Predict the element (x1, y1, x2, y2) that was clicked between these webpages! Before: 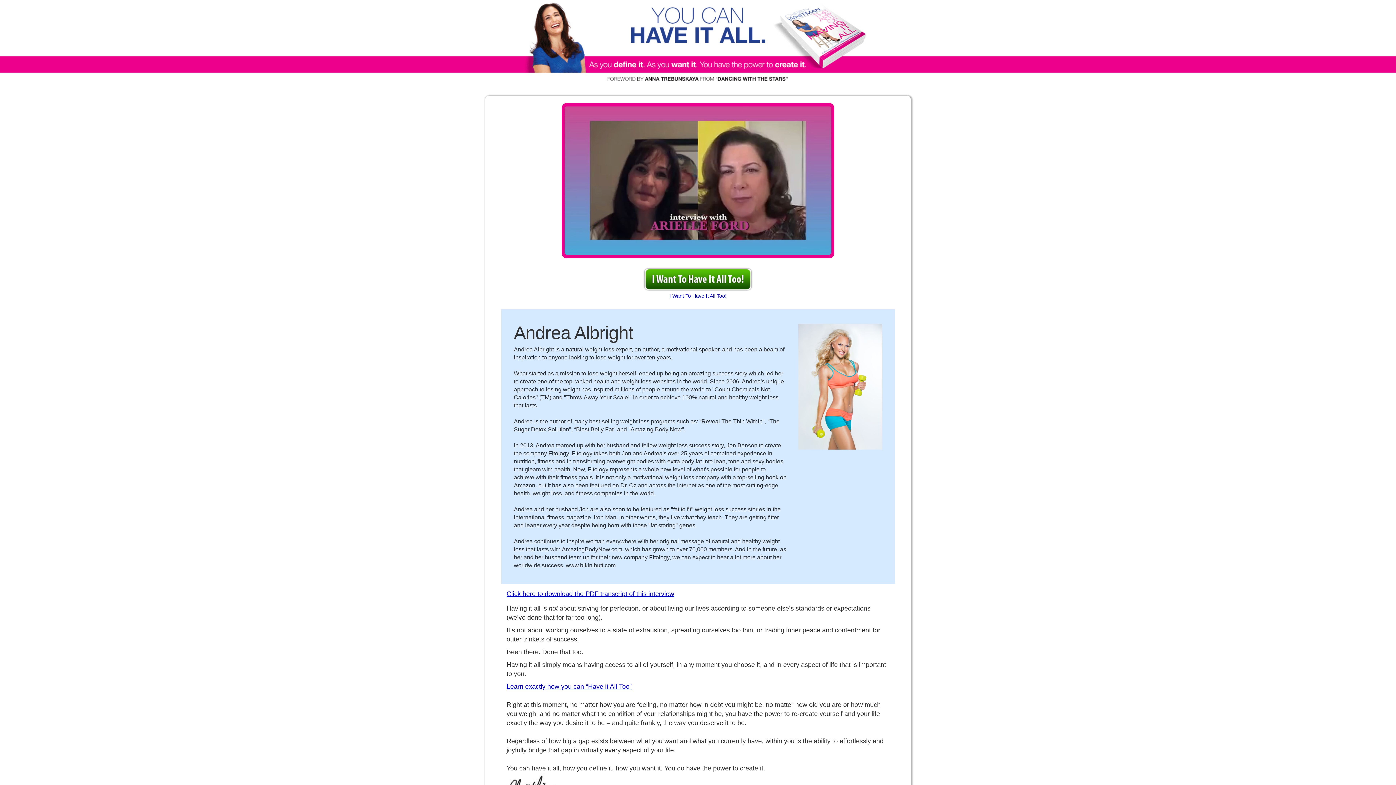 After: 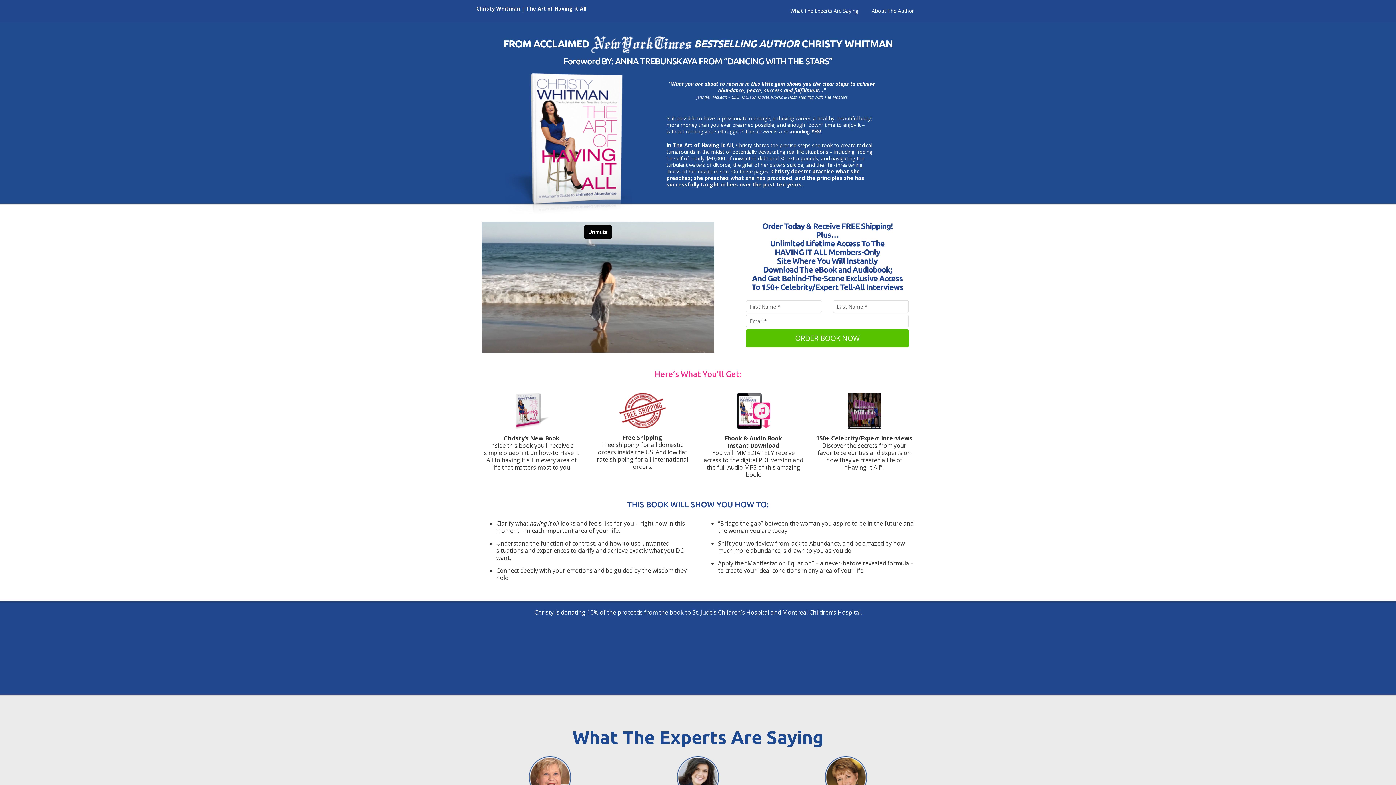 Action: bbox: (669, 291, 726, 298) label: I Want To Have It All Too!